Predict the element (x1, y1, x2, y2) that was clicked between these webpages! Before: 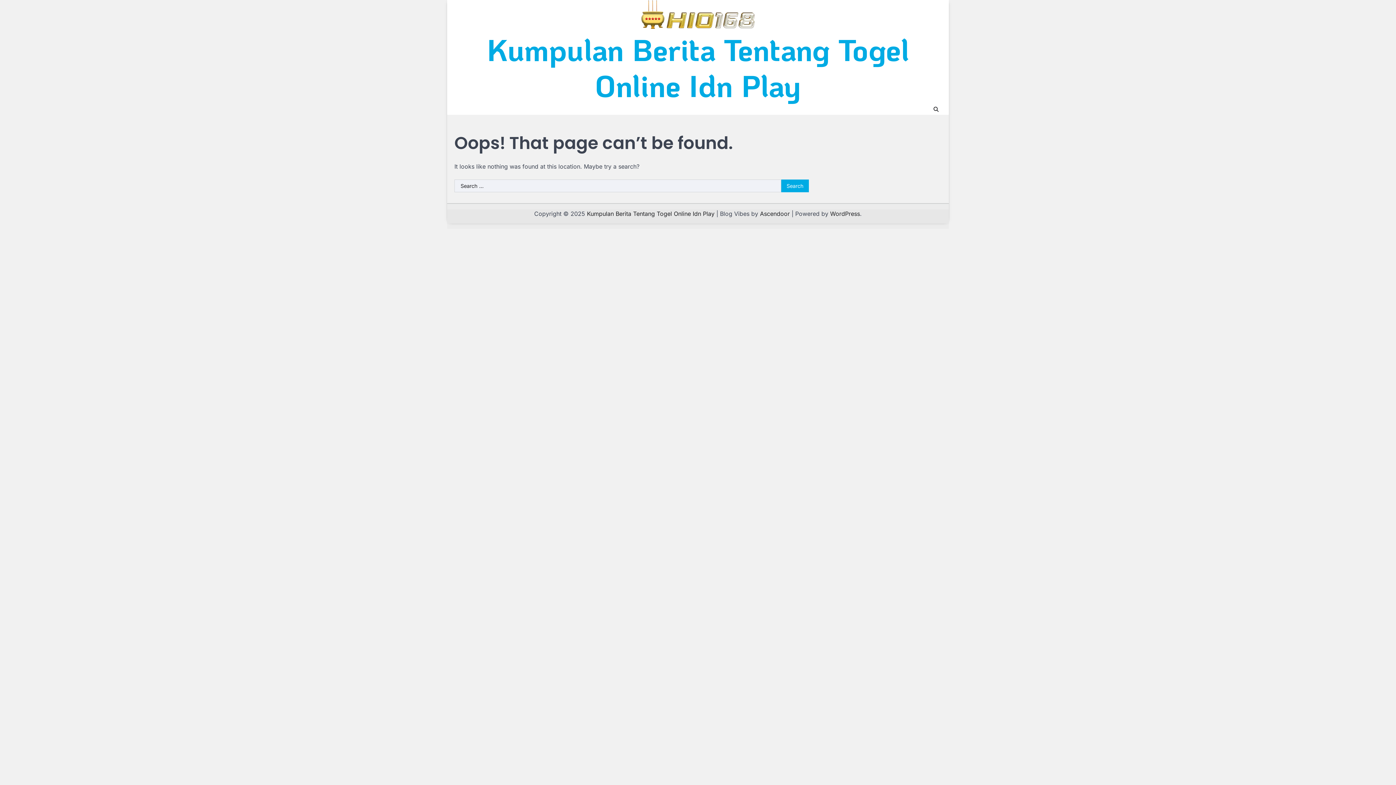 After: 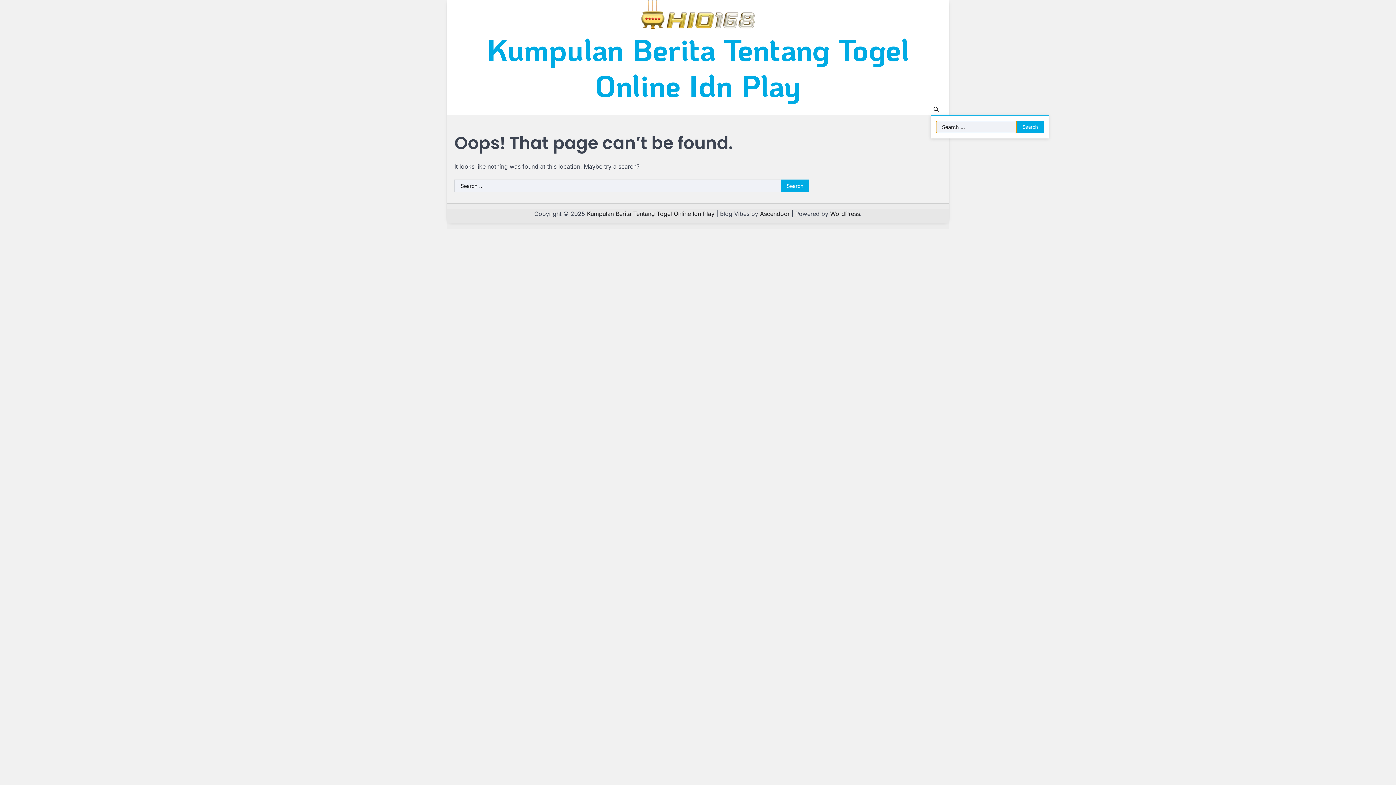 Action: bbox: (930, 104, 941, 114)